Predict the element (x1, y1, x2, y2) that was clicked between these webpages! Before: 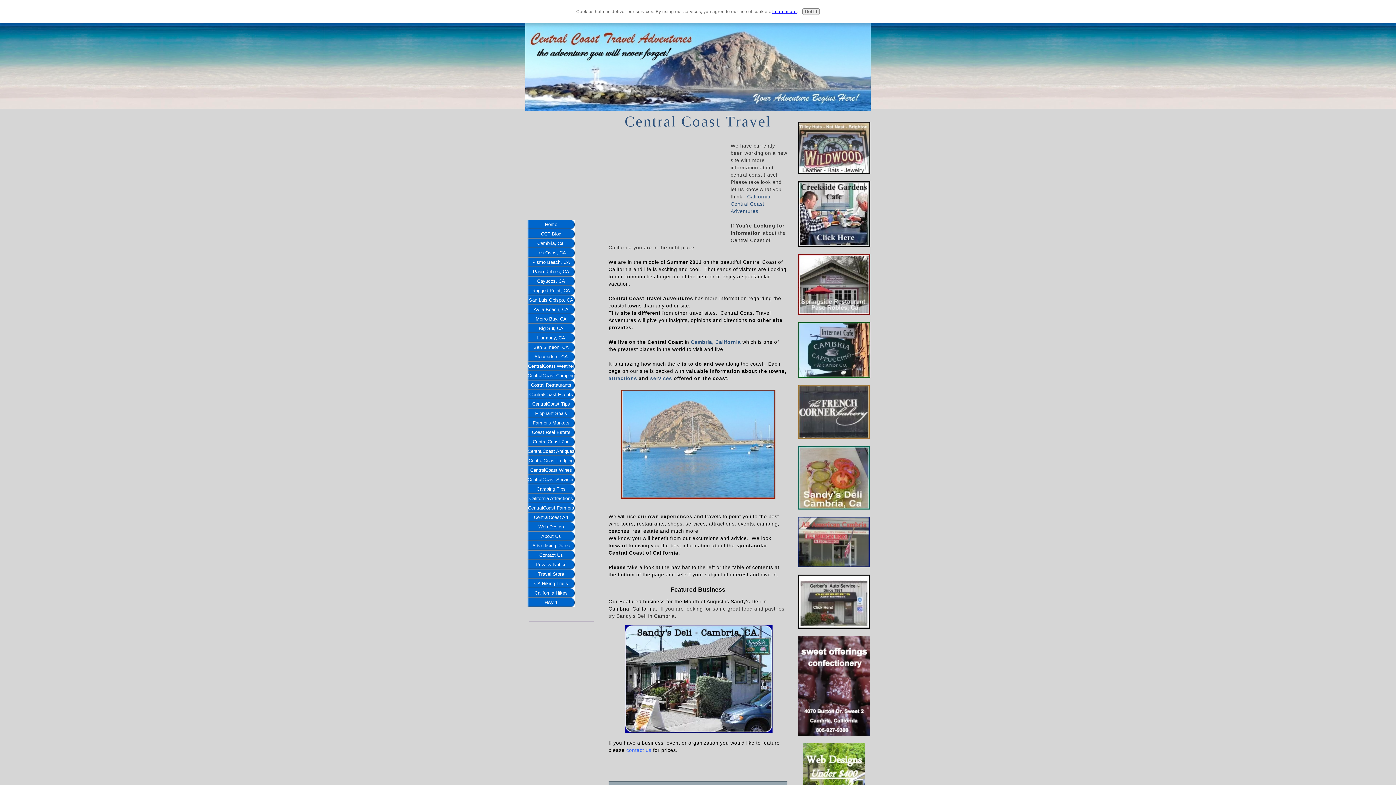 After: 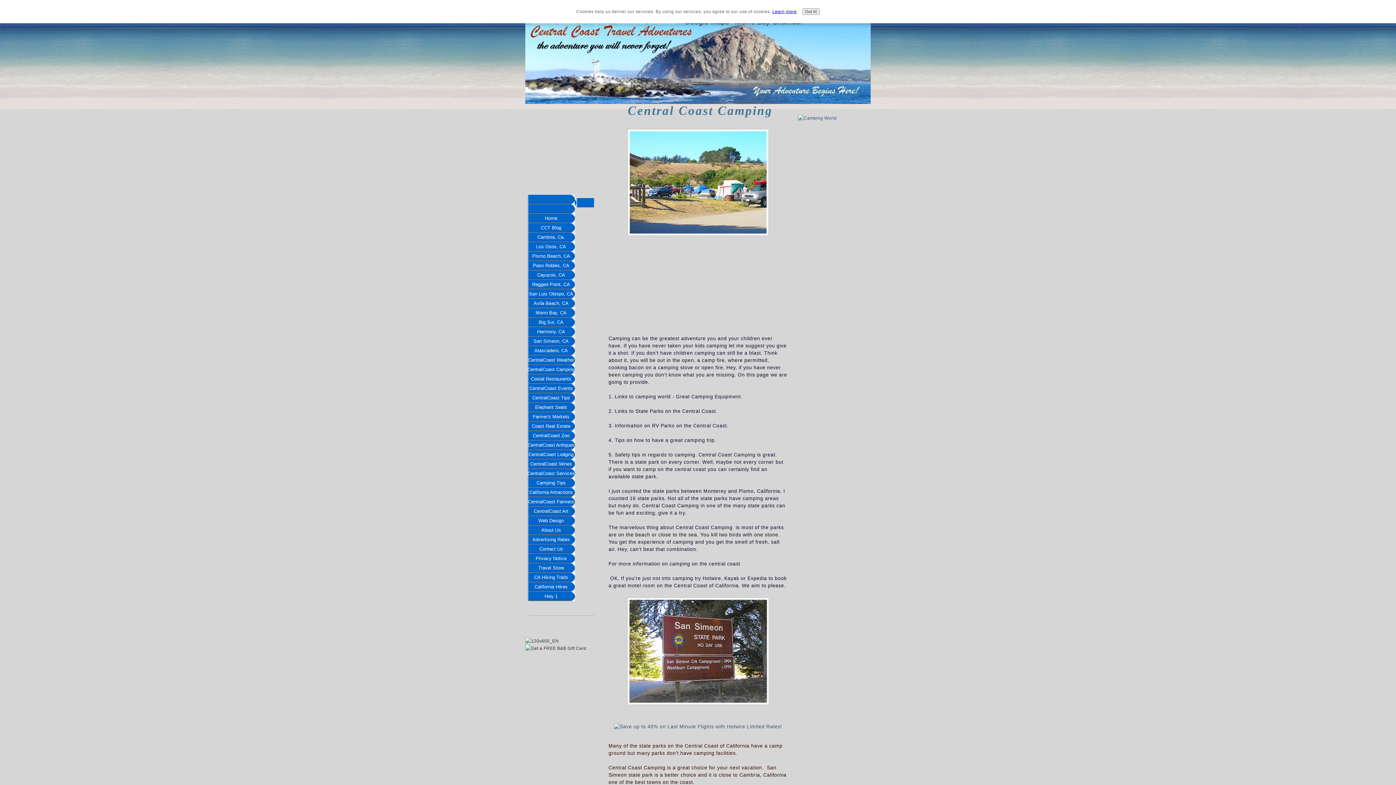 Action: bbox: (527, 371, 574, 380) label: CentralCoast Camping